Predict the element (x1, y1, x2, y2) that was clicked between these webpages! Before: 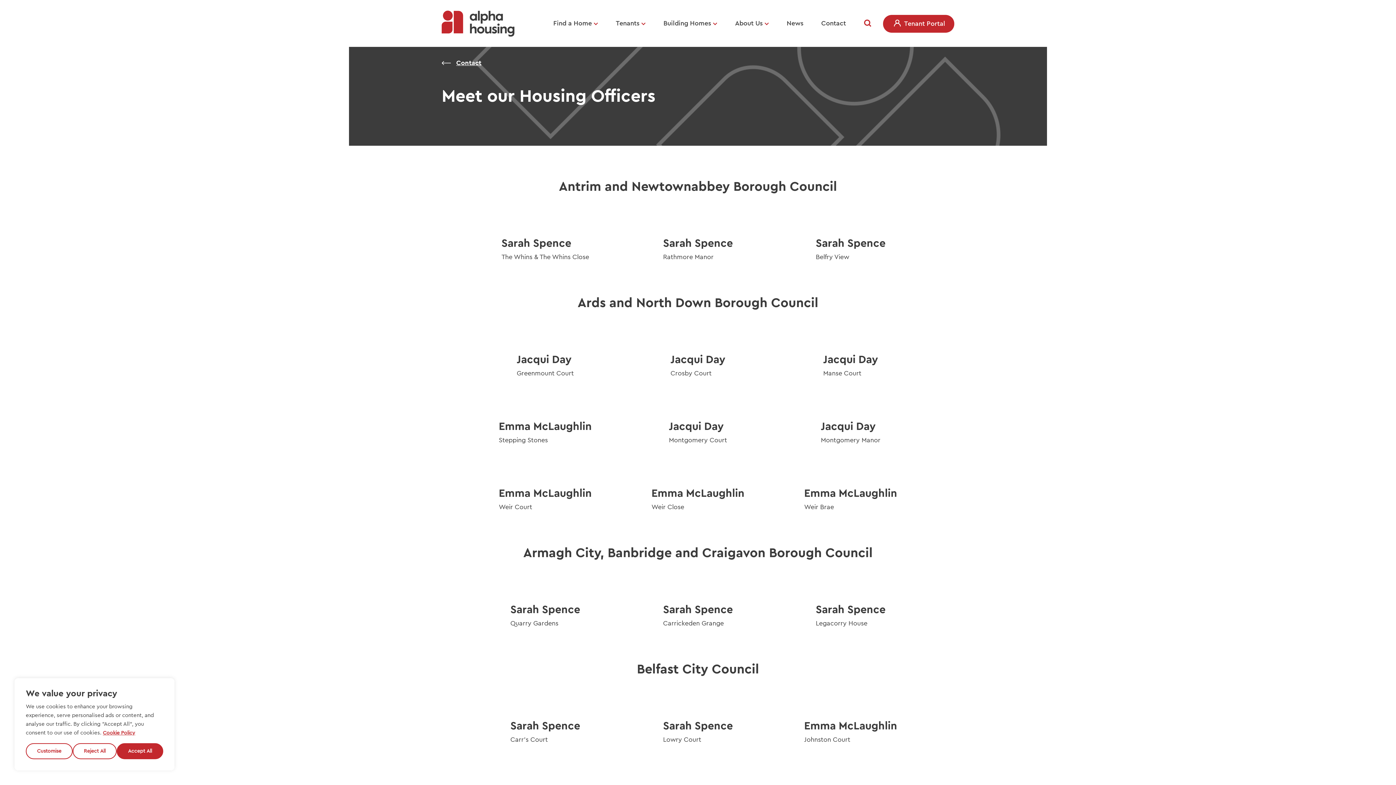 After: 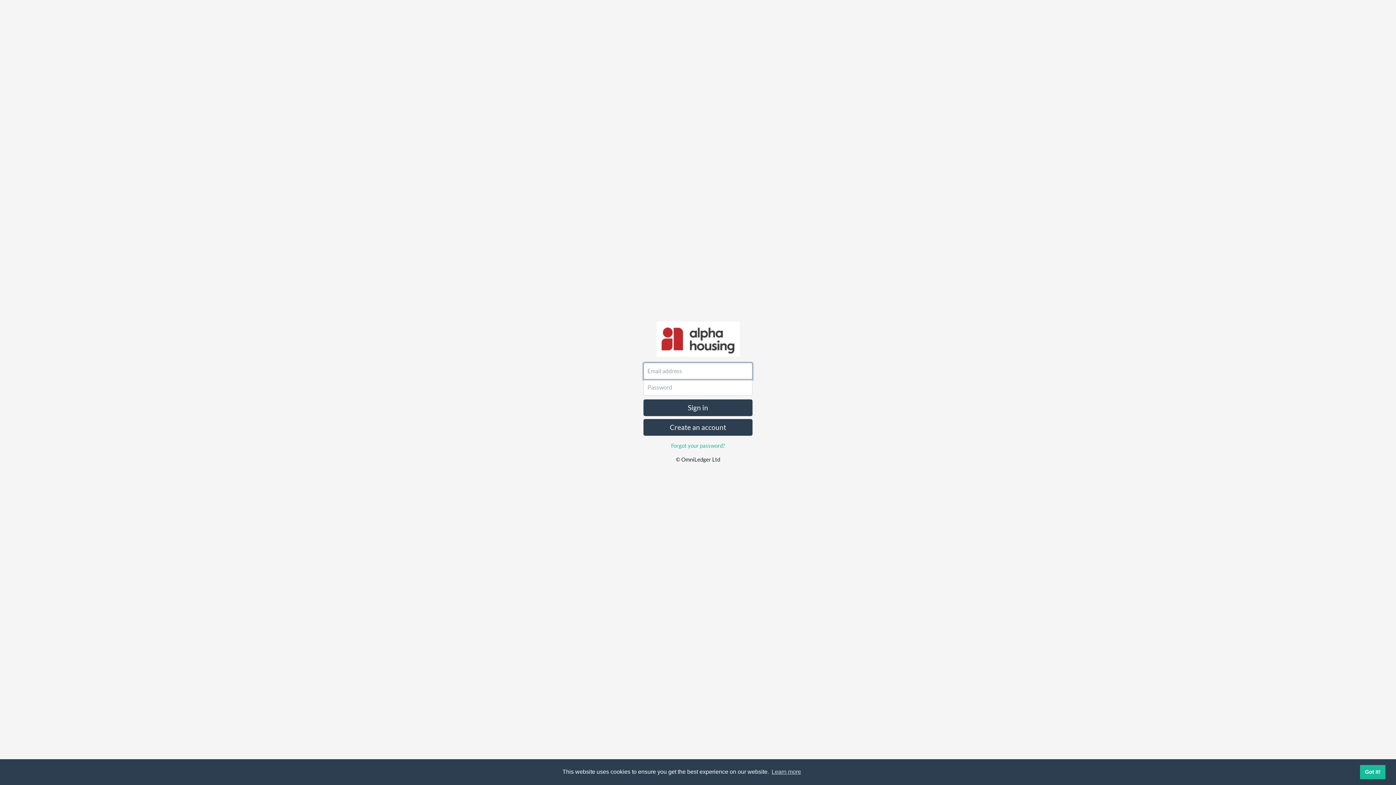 Action: label:  Tenant Portal bbox: (883, 14, 954, 32)